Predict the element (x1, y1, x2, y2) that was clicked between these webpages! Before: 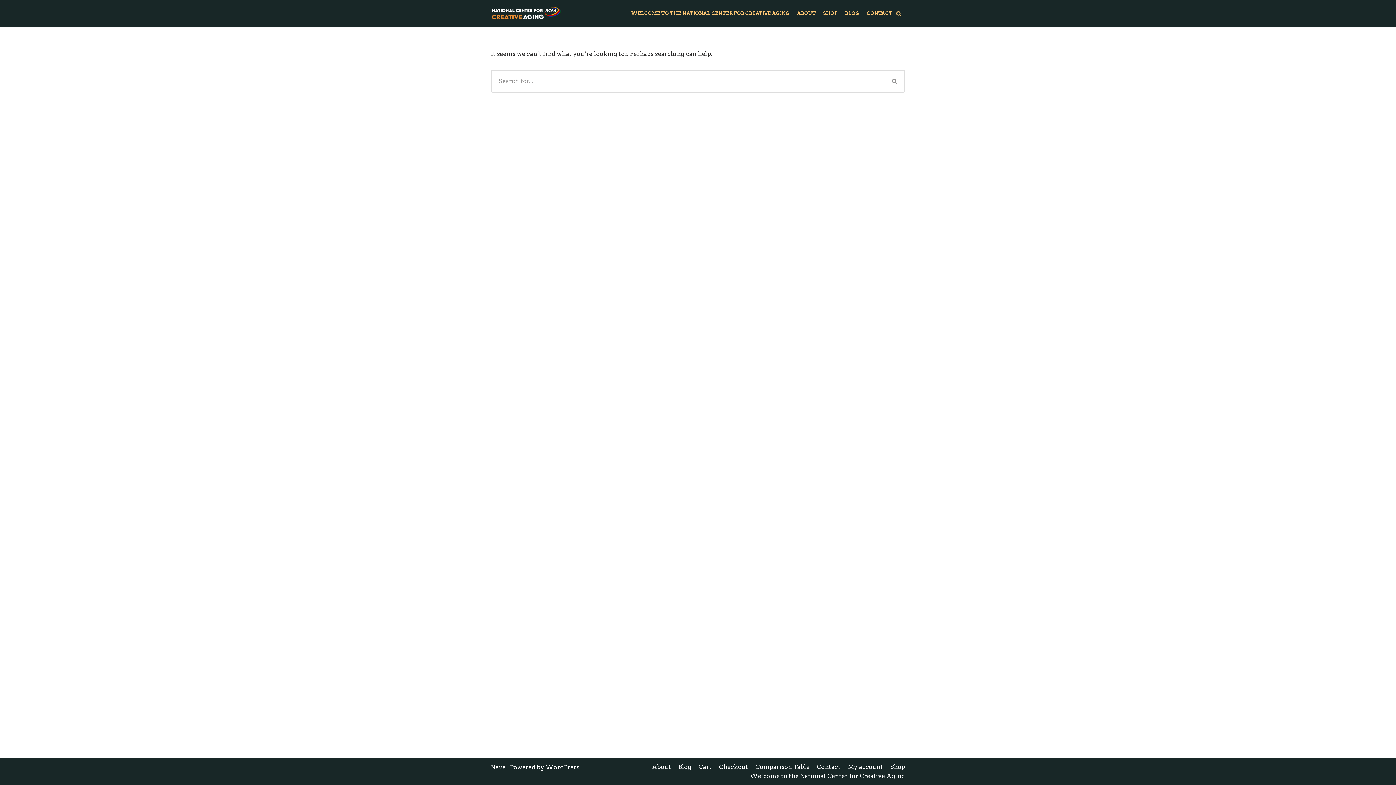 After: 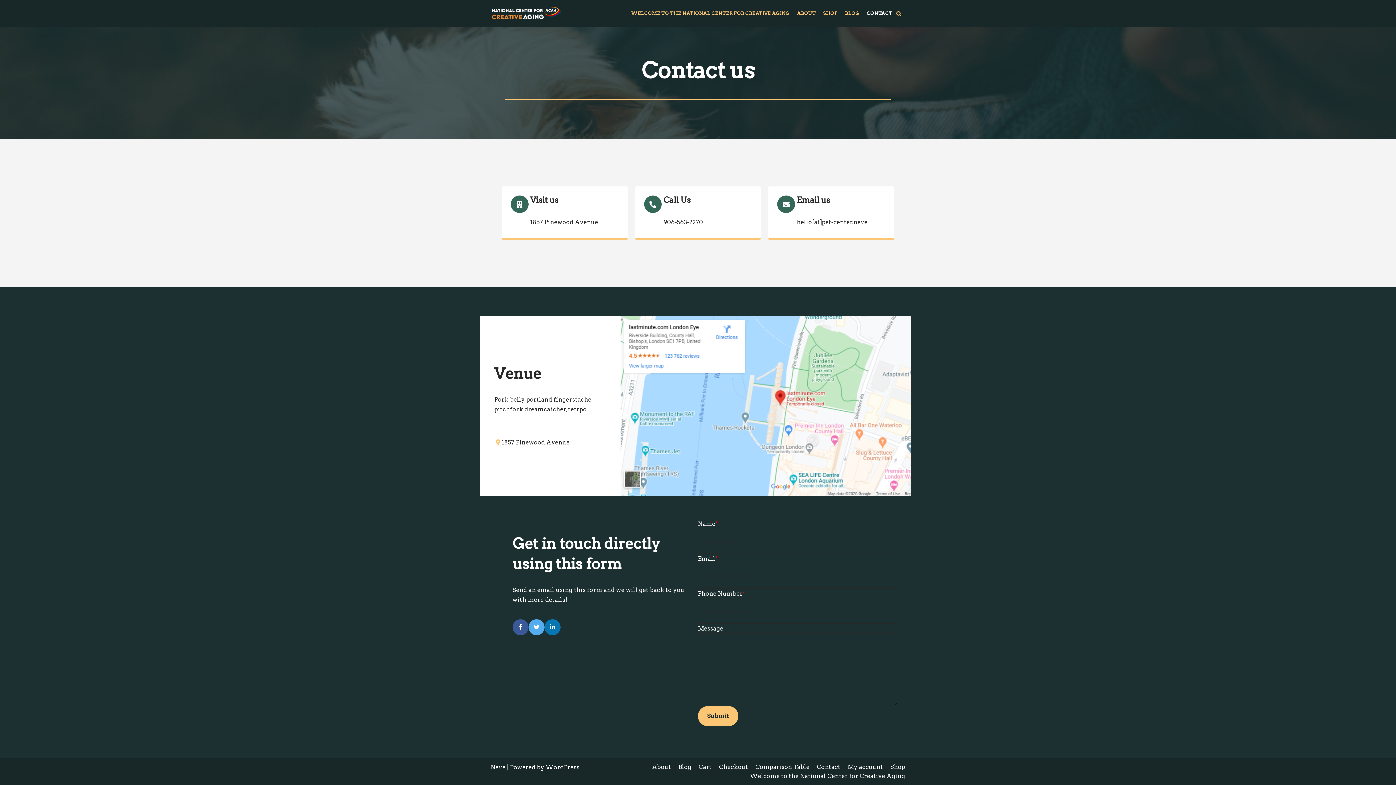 Action: label: Contact bbox: (817, 762, 840, 772)